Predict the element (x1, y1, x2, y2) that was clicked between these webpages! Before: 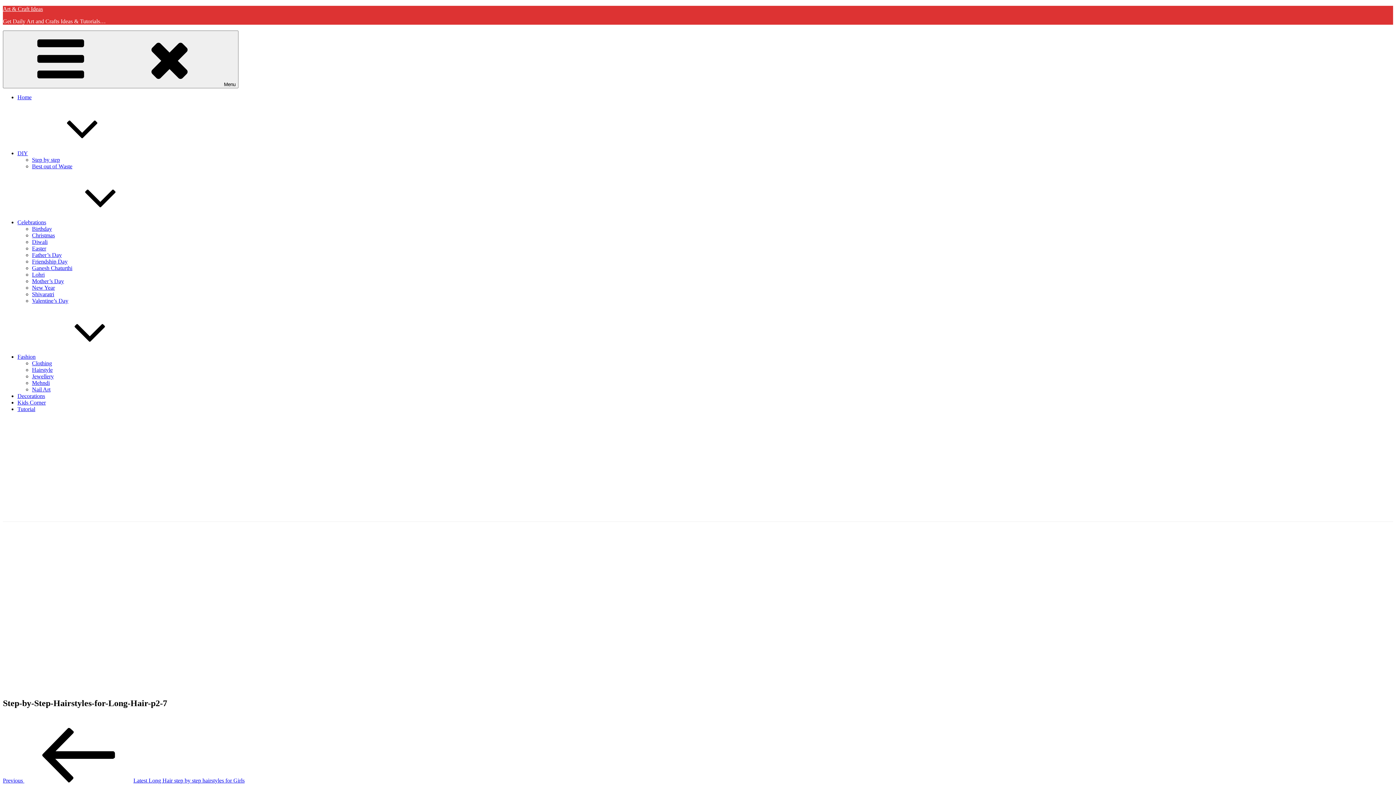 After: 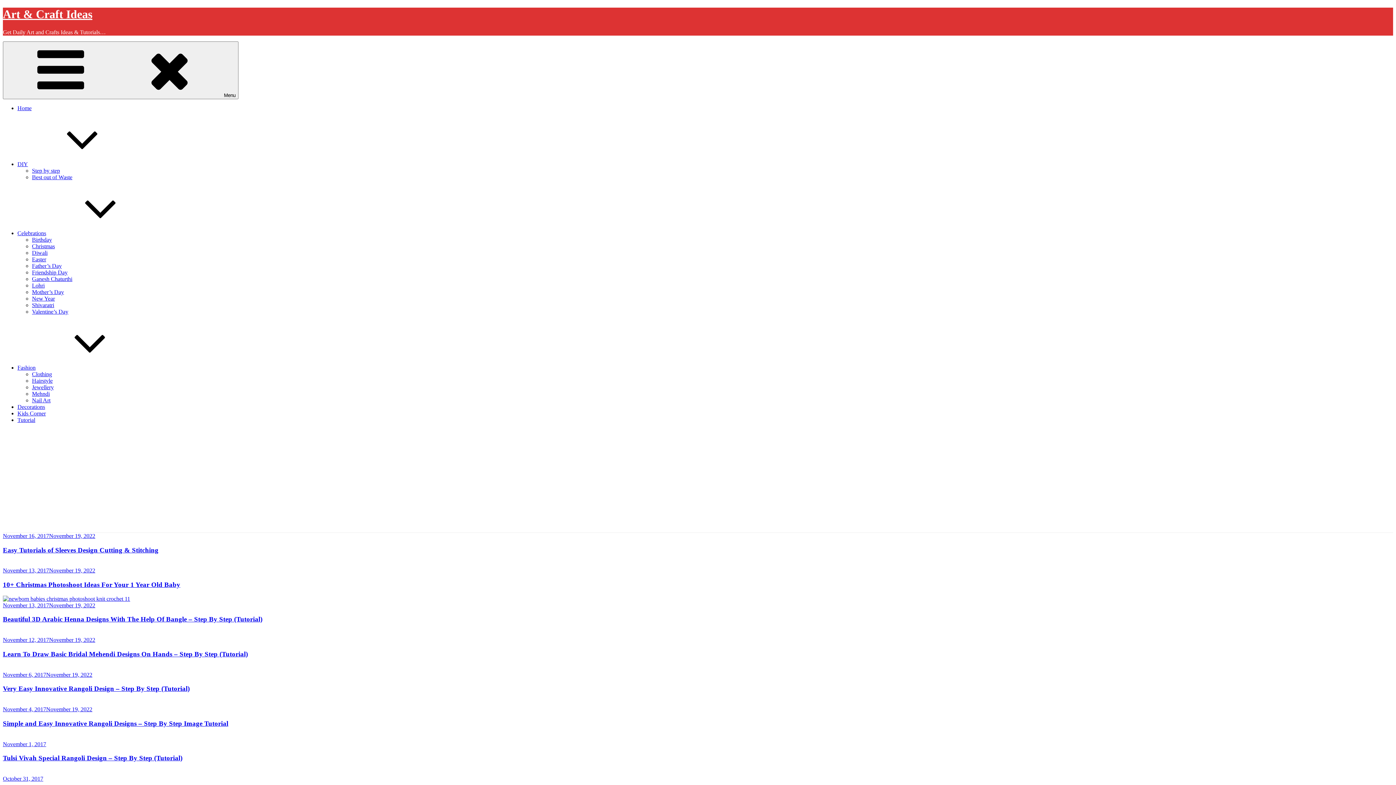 Action: label: Art & Craft Ideas bbox: (2, 5, 42, 12)